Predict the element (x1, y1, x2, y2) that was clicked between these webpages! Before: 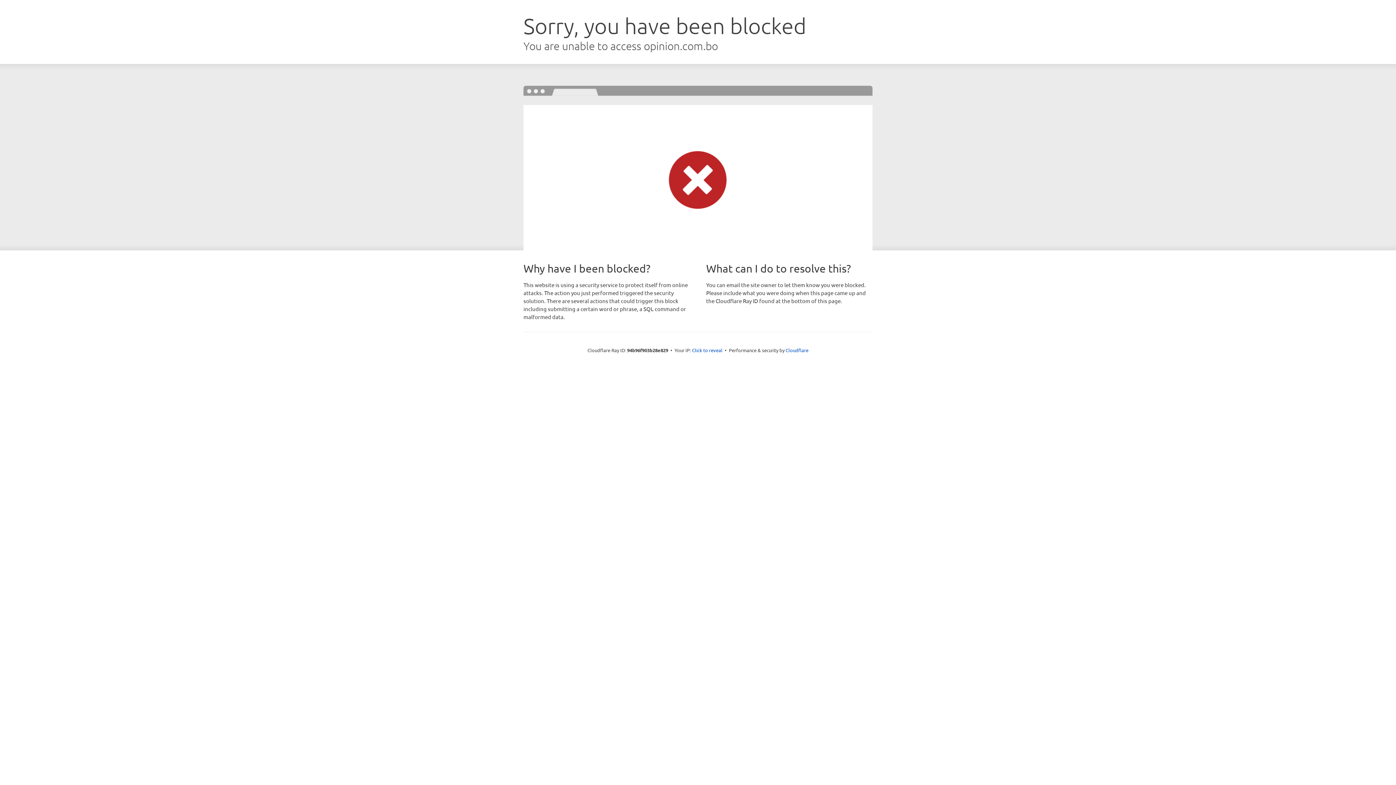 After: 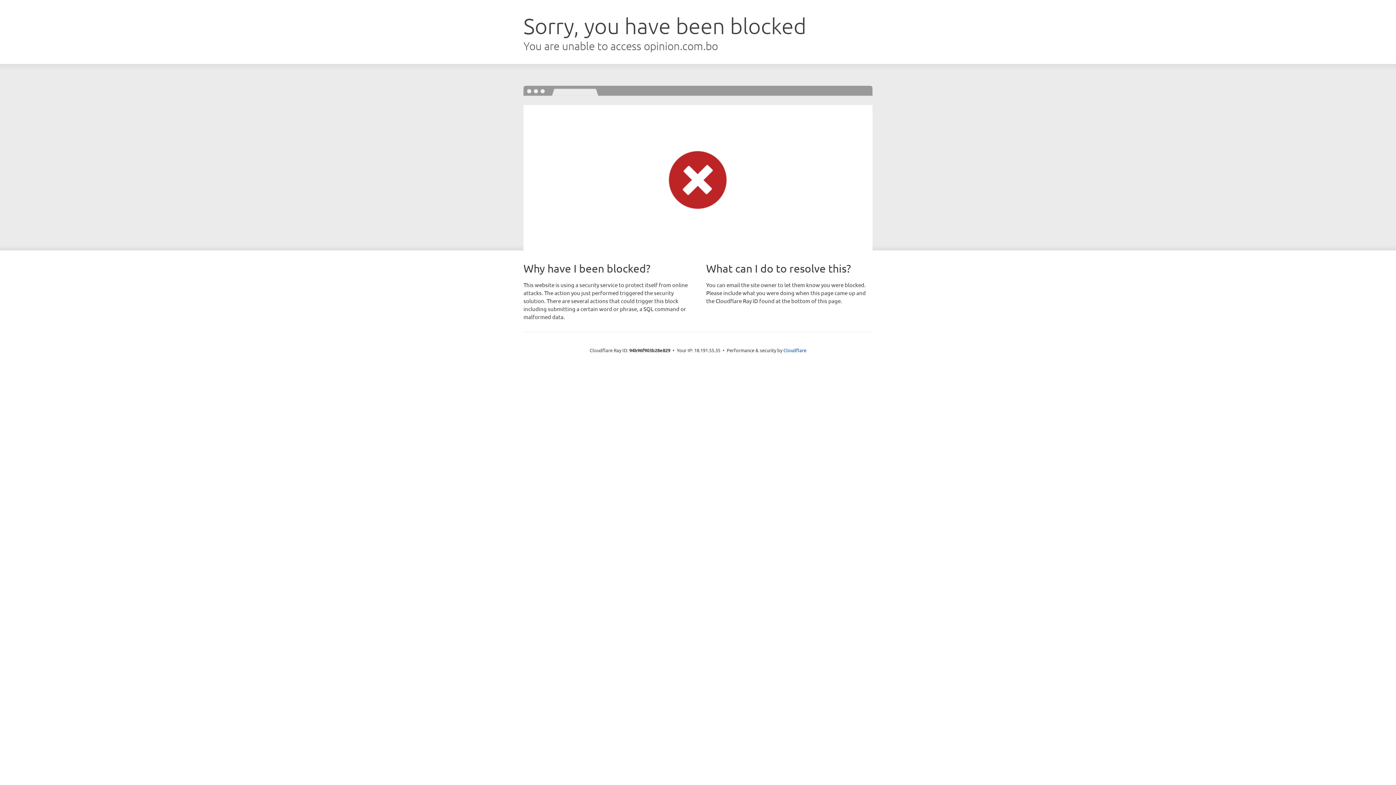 Action: bbox: (692, 346, 722, 353) label: Click to reveal